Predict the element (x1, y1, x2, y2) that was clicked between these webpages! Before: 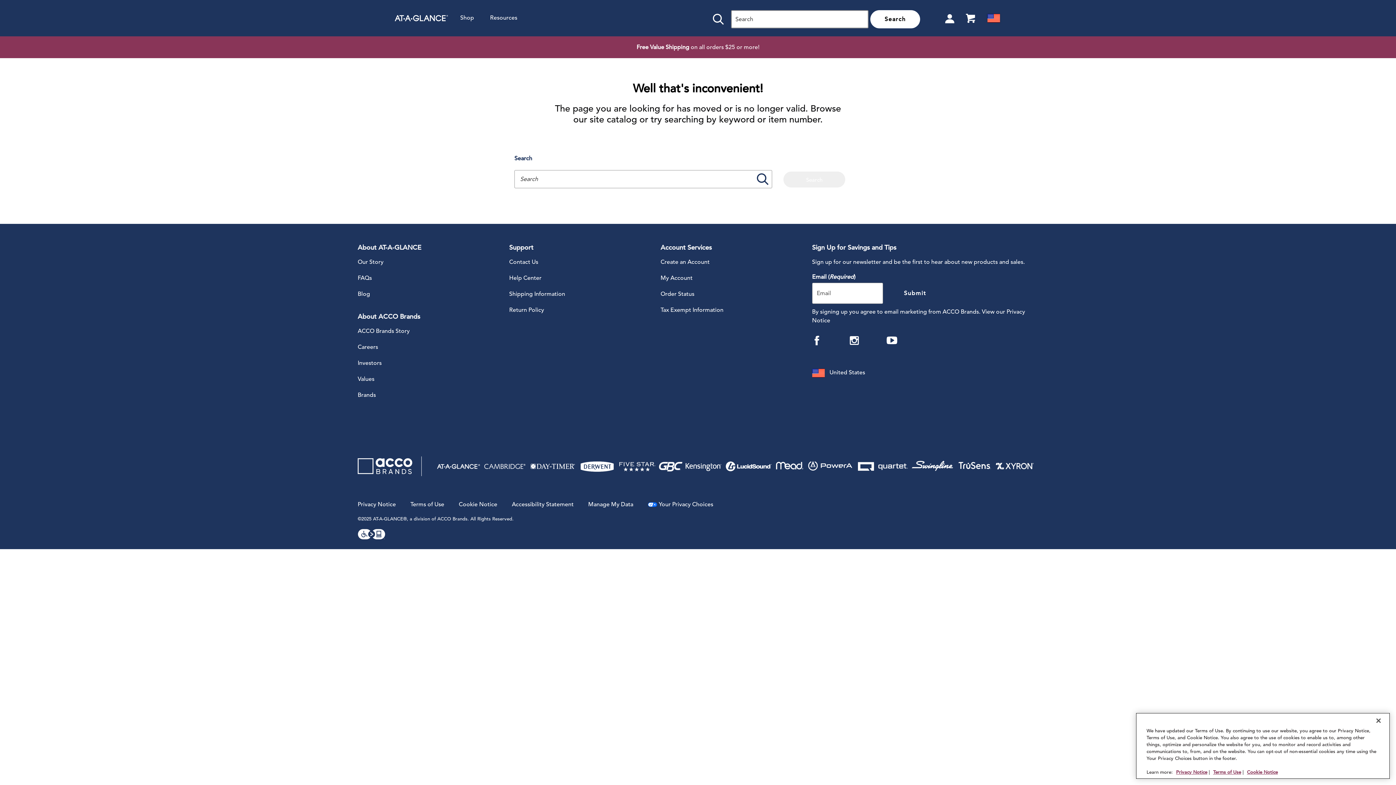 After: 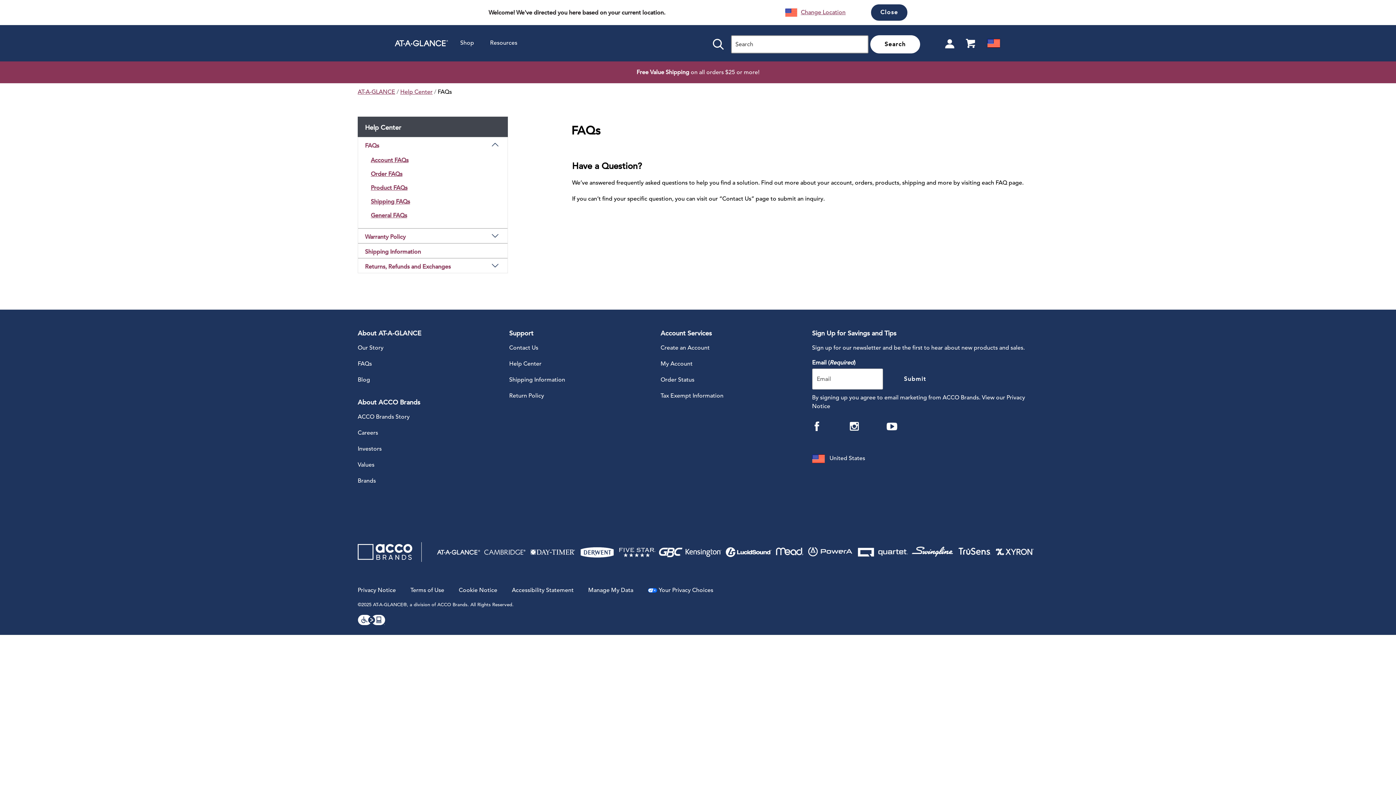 Action: label: FAQs bbox: (357, 273, 507, 282)